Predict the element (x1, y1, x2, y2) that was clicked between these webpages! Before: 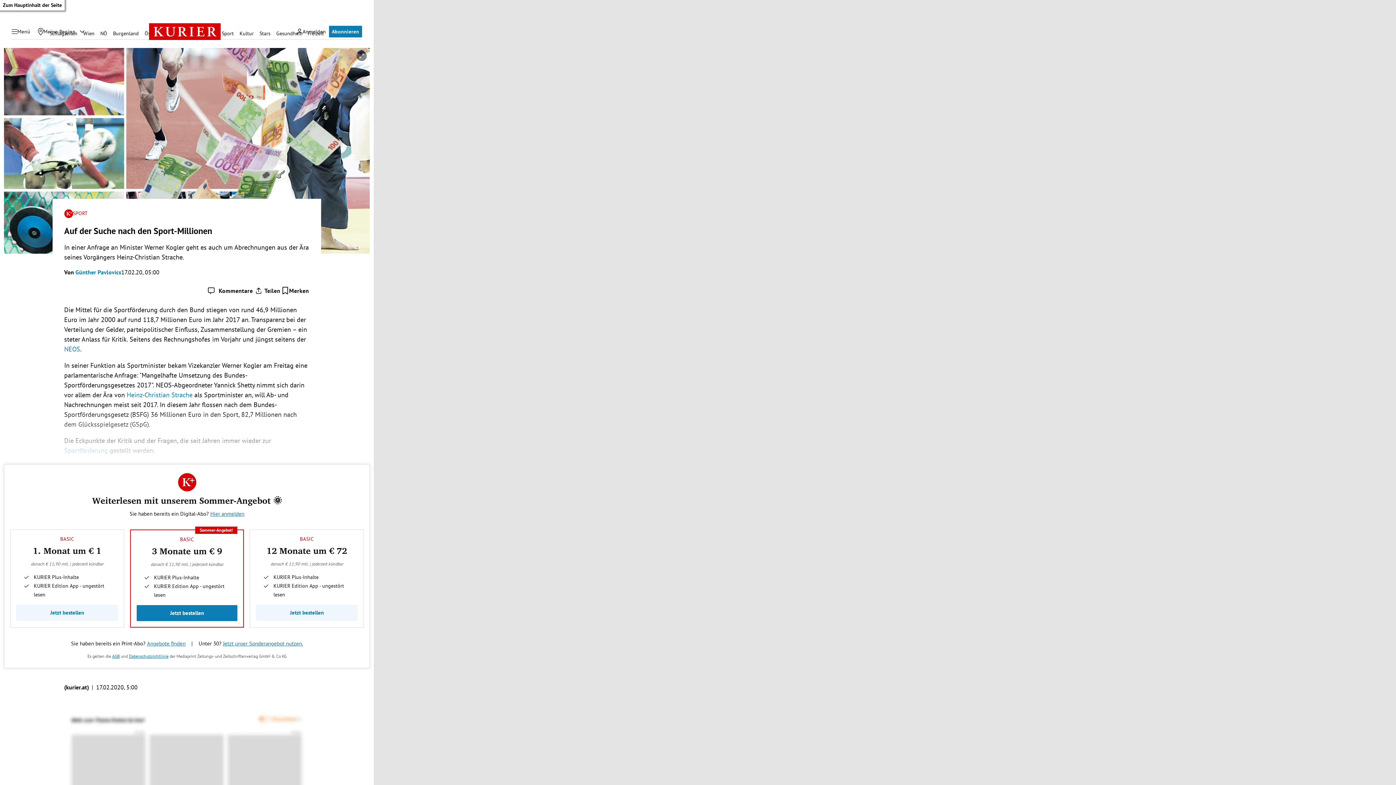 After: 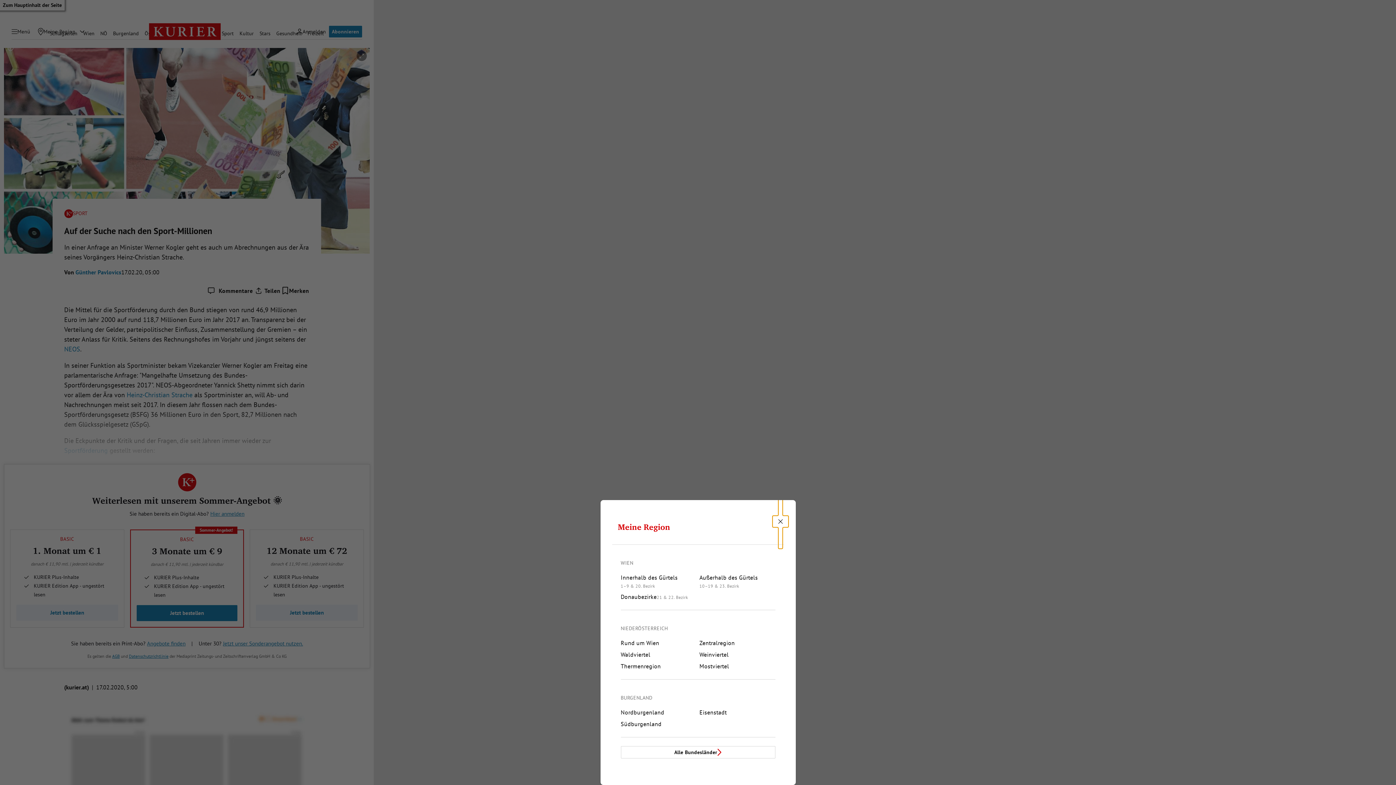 Action: label: Meine Region - Auswahl öffnen bbox: (76, 26, 87, 36)